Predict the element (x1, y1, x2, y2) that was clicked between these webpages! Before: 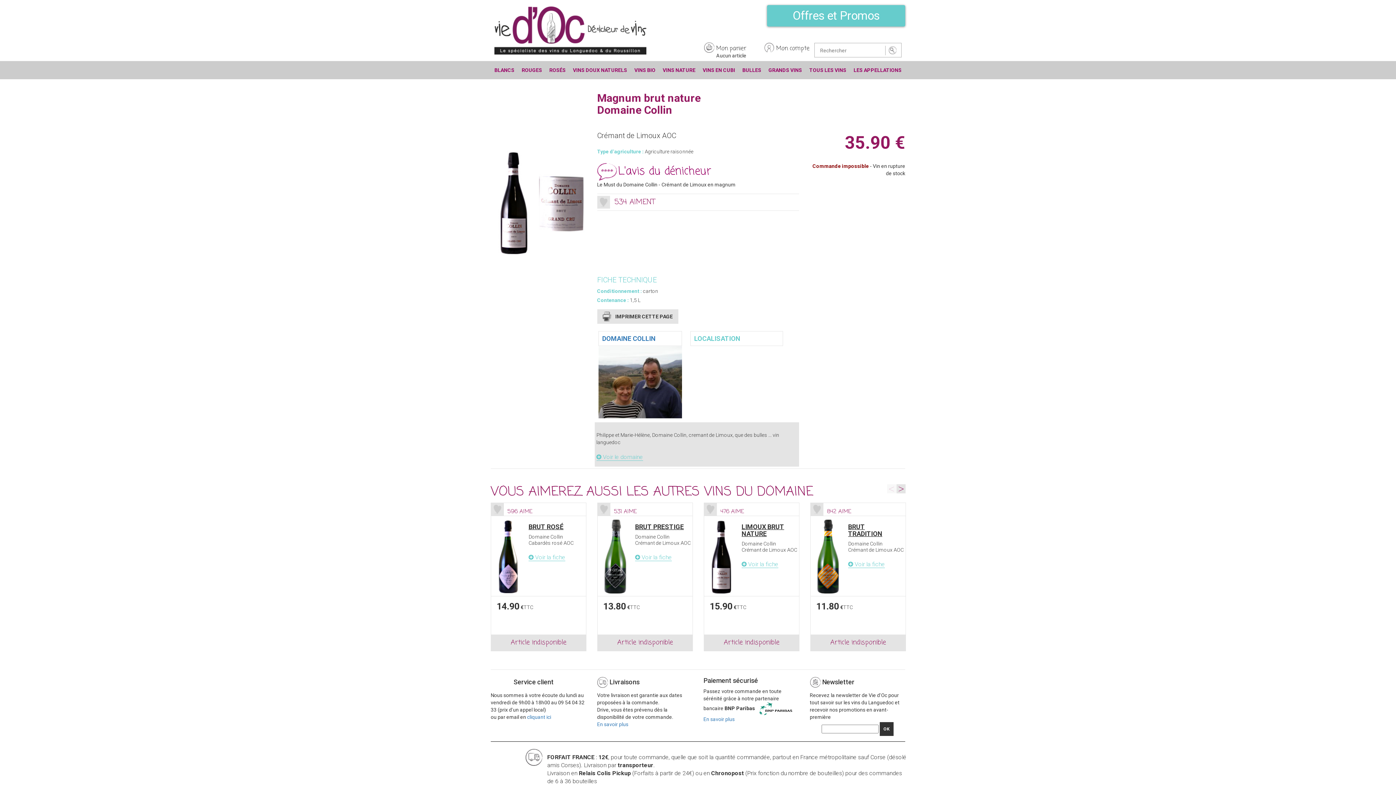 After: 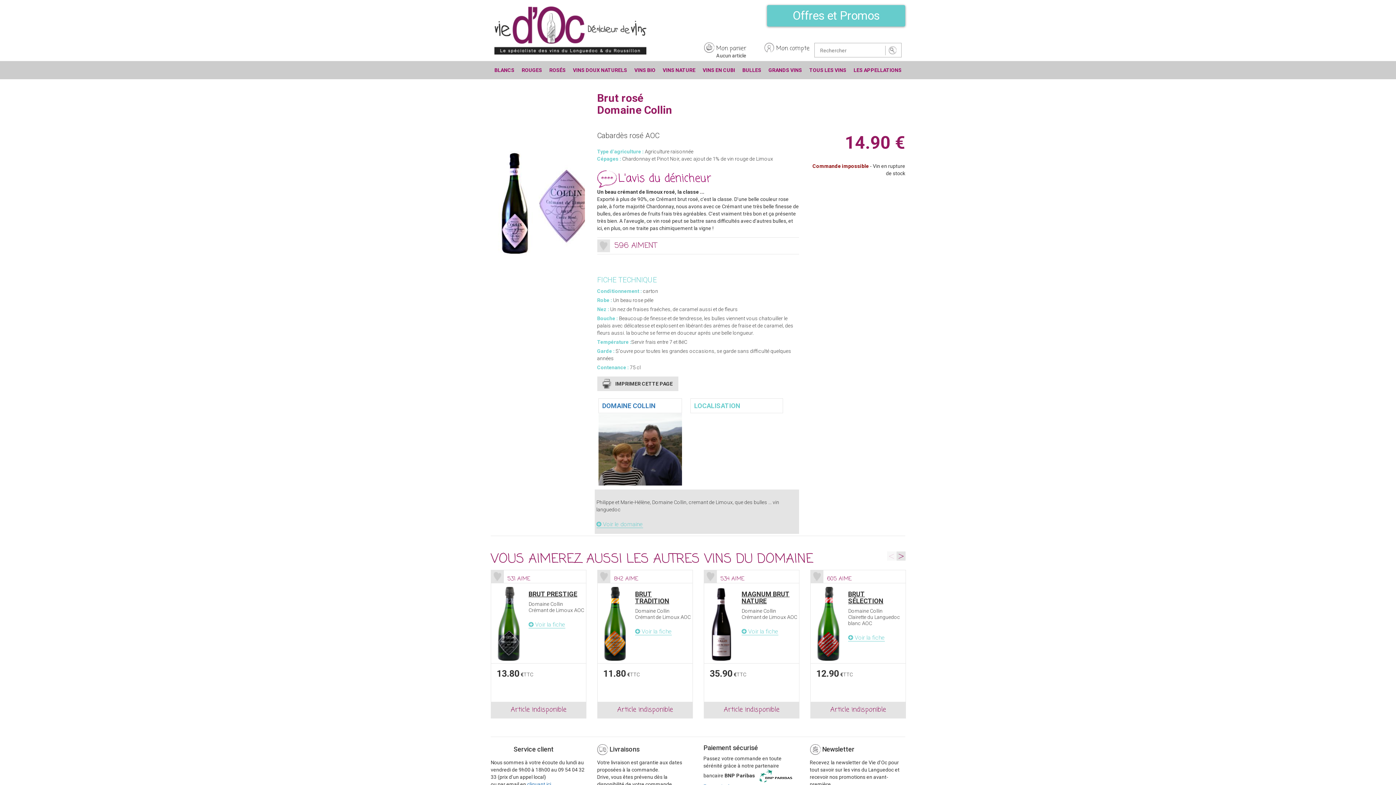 Action: label: BRUT ROSÉ bbox: (528, 523, 585, 530)